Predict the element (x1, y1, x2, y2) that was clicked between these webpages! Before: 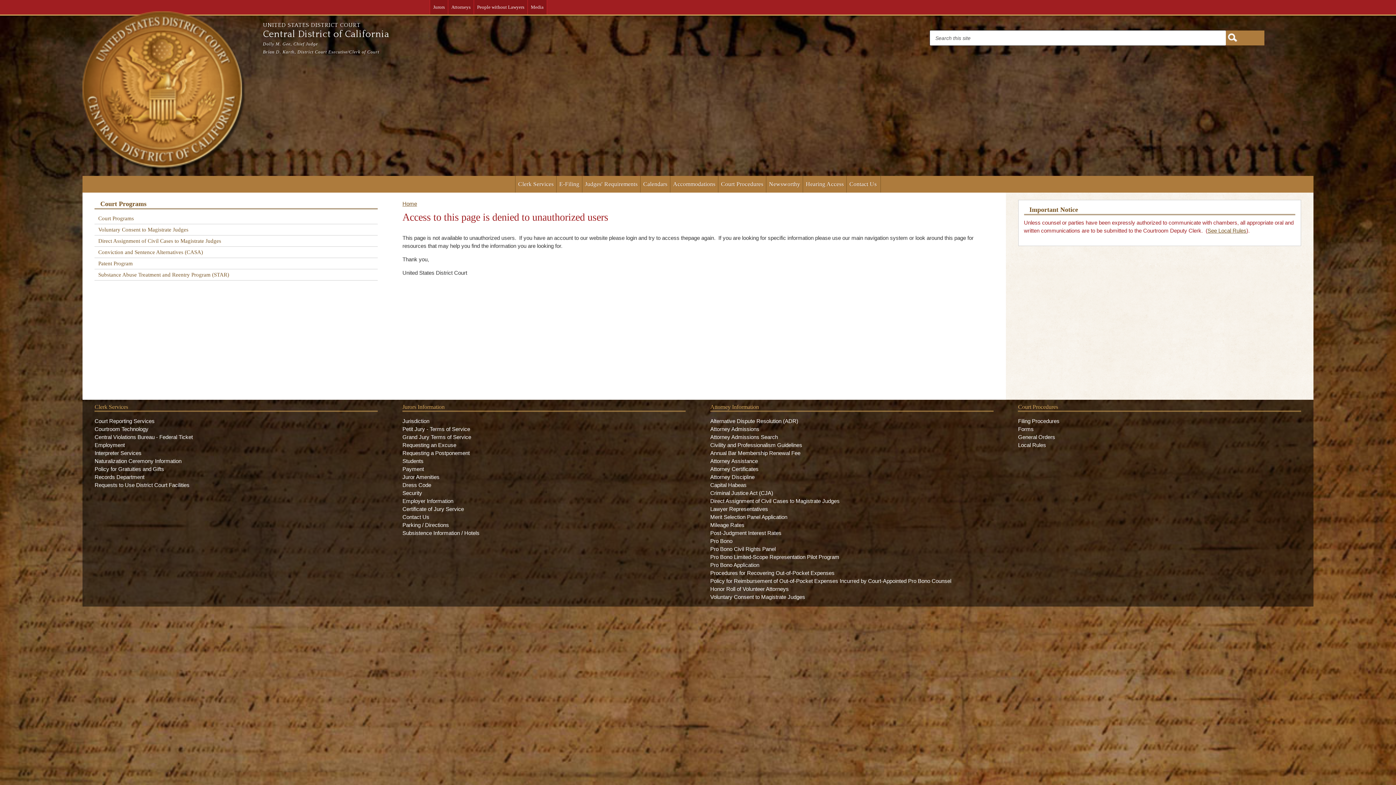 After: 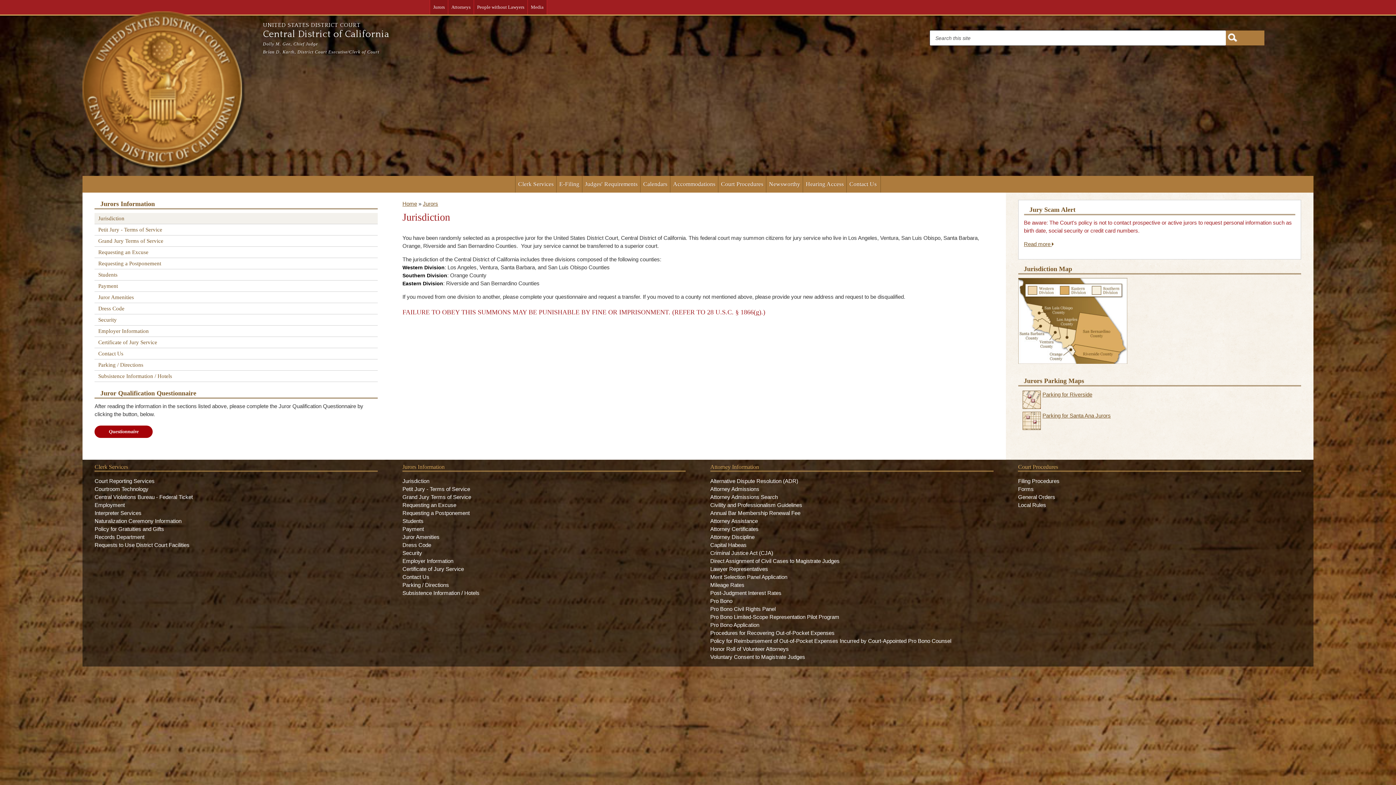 Action: label: Jurisdiction bbox: (402, 418, 429, 424)